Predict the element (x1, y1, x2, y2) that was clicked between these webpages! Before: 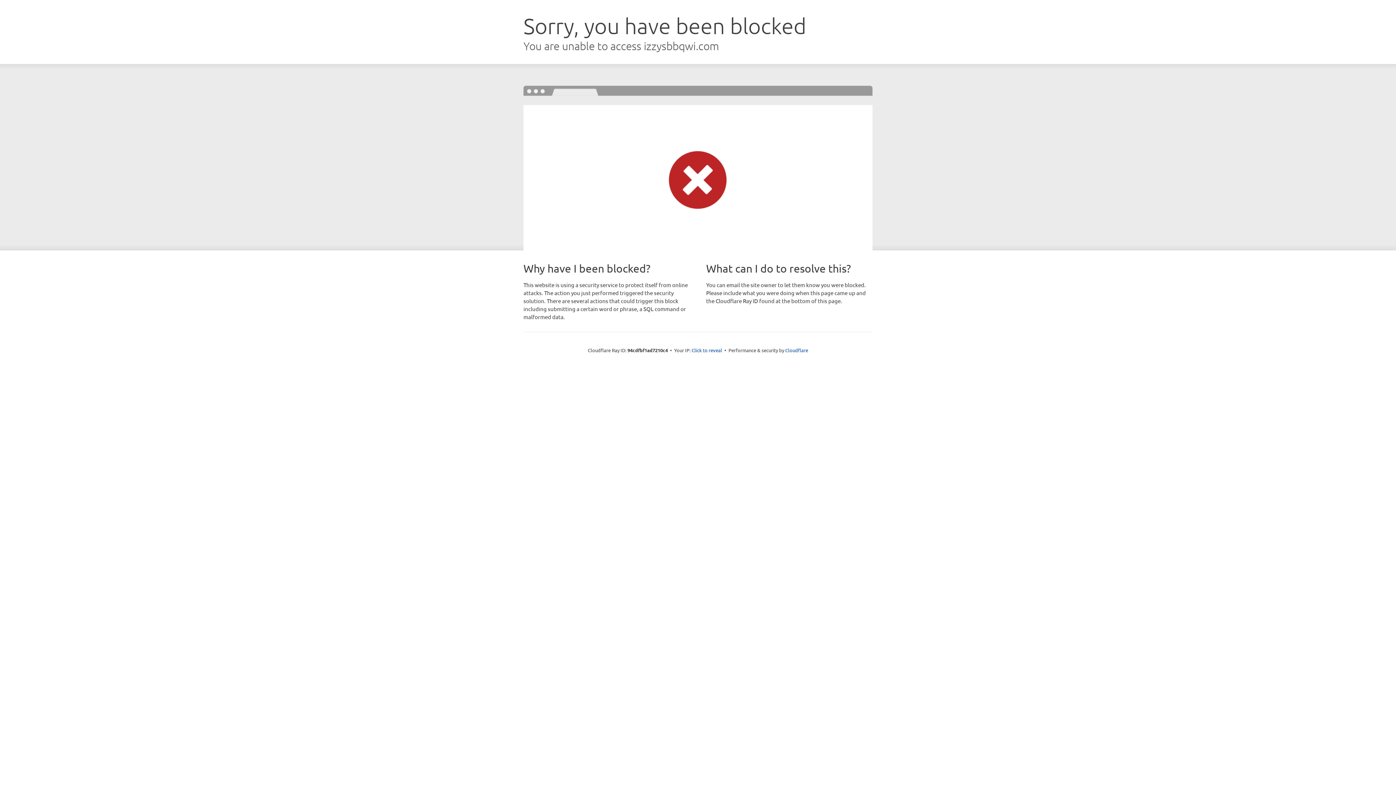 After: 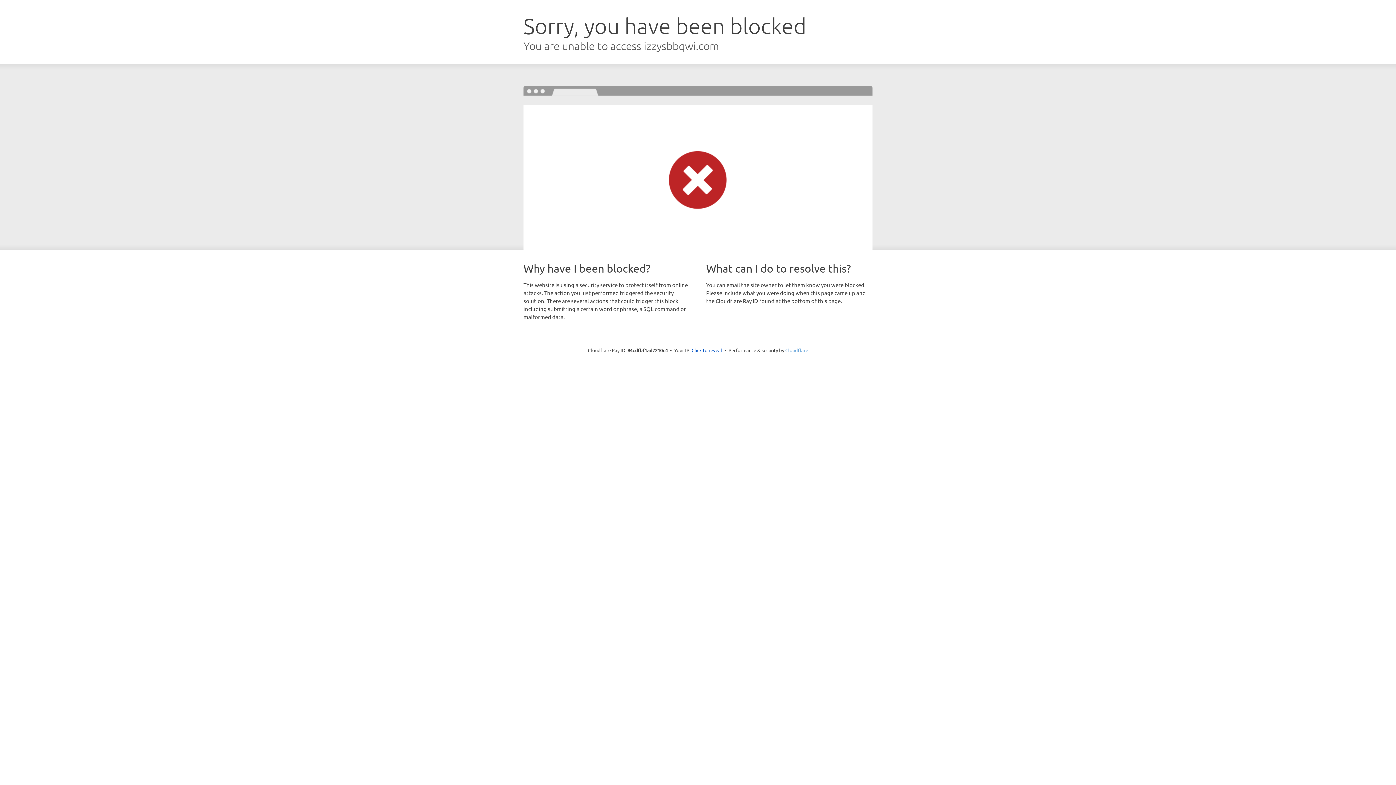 Action: bbox: (785, 347, 808, 353) label: Cloudflare